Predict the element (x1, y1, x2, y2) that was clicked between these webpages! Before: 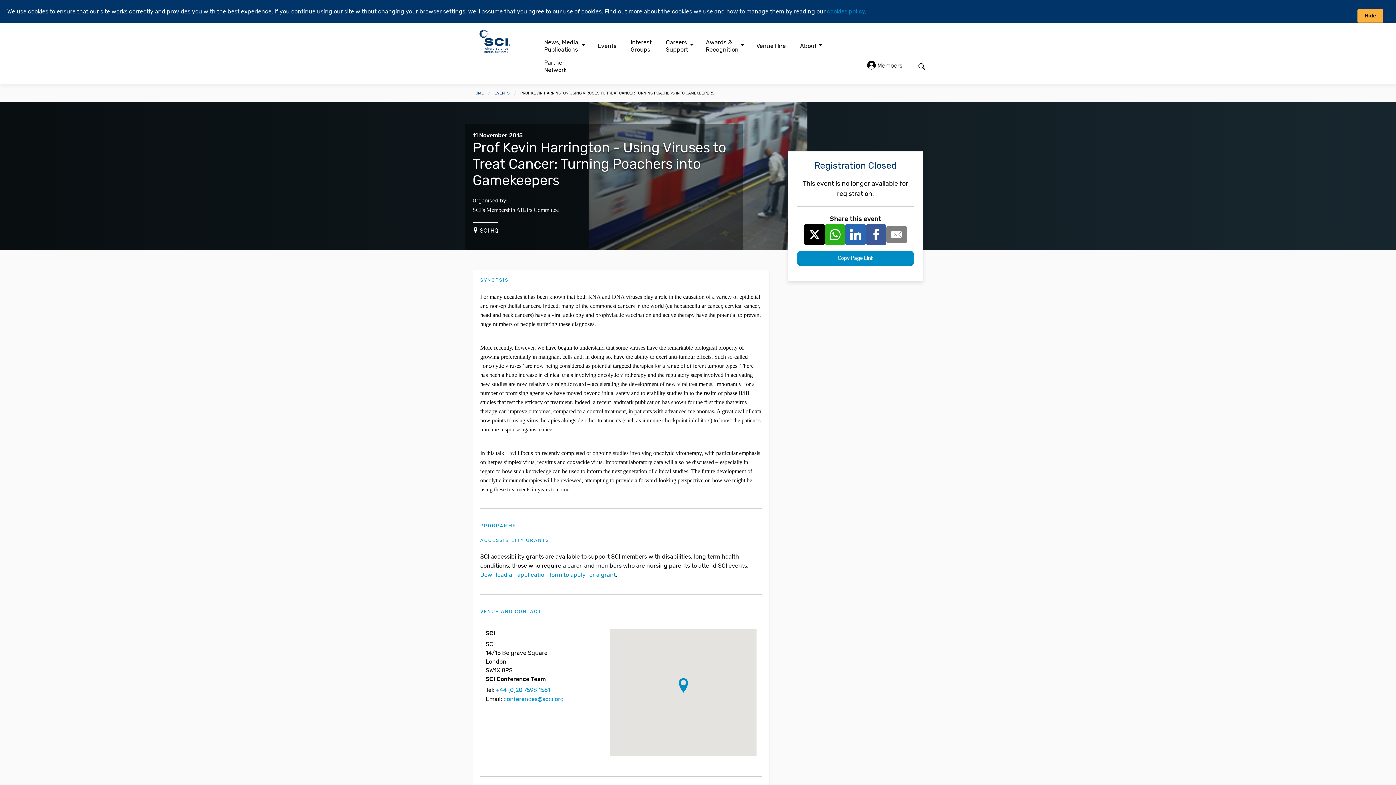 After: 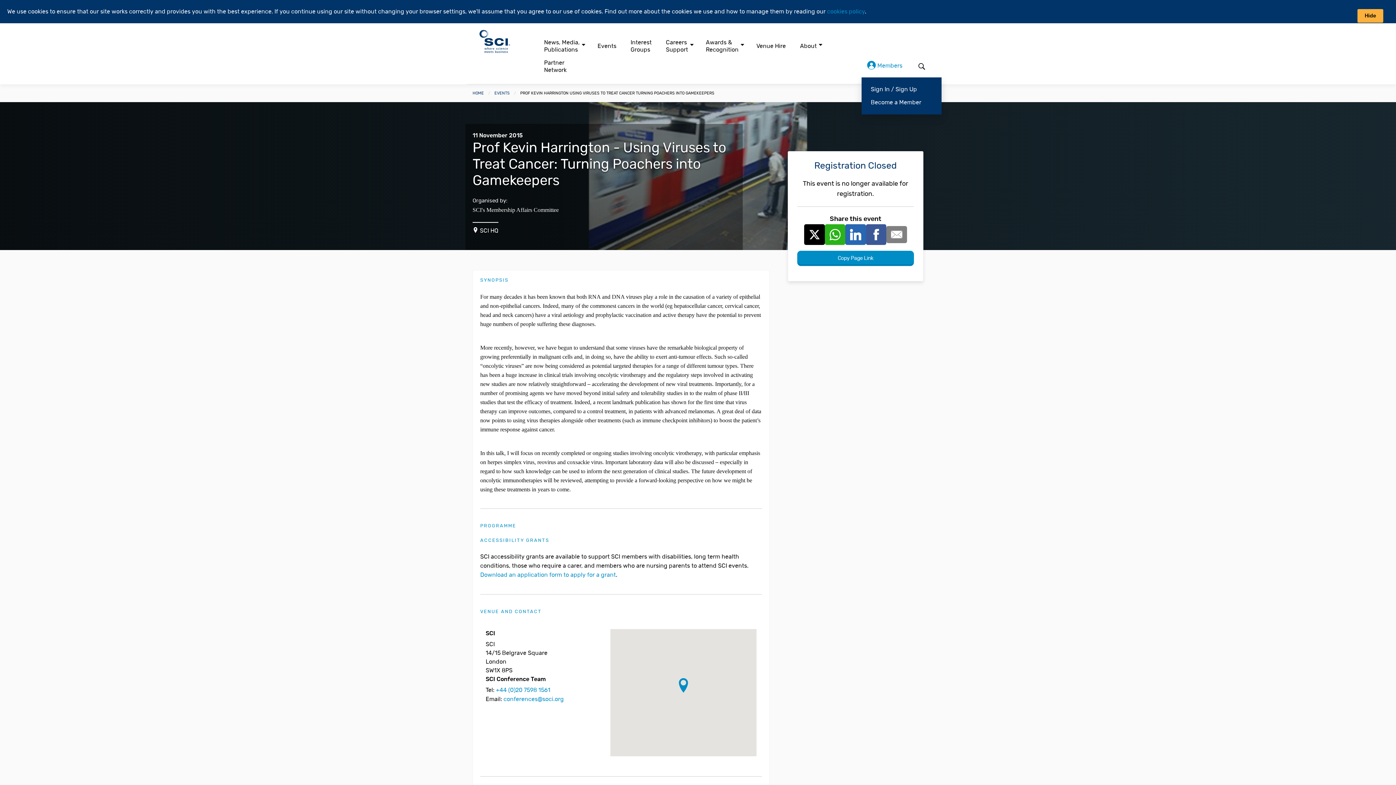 Action: label:  Members bbox: (867, 59, 915, 73)